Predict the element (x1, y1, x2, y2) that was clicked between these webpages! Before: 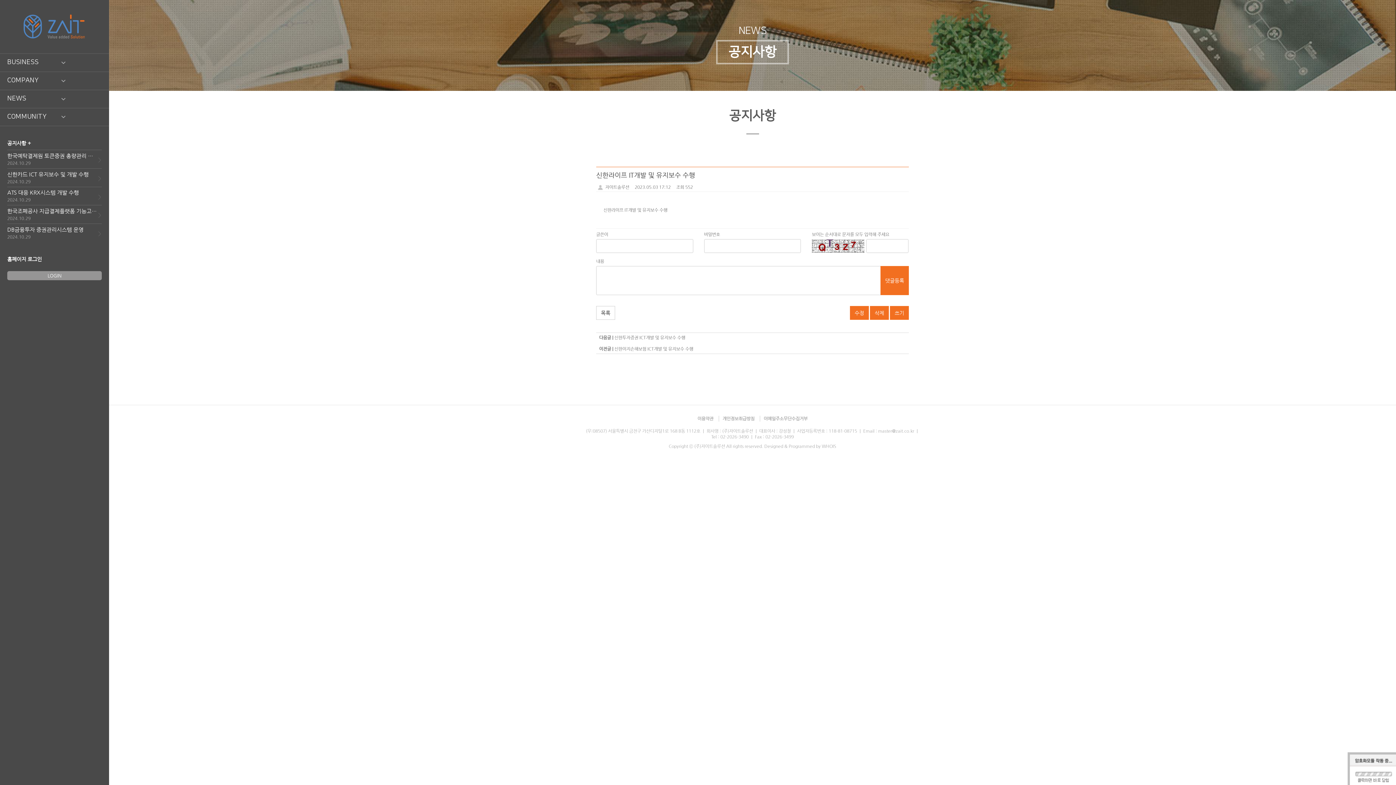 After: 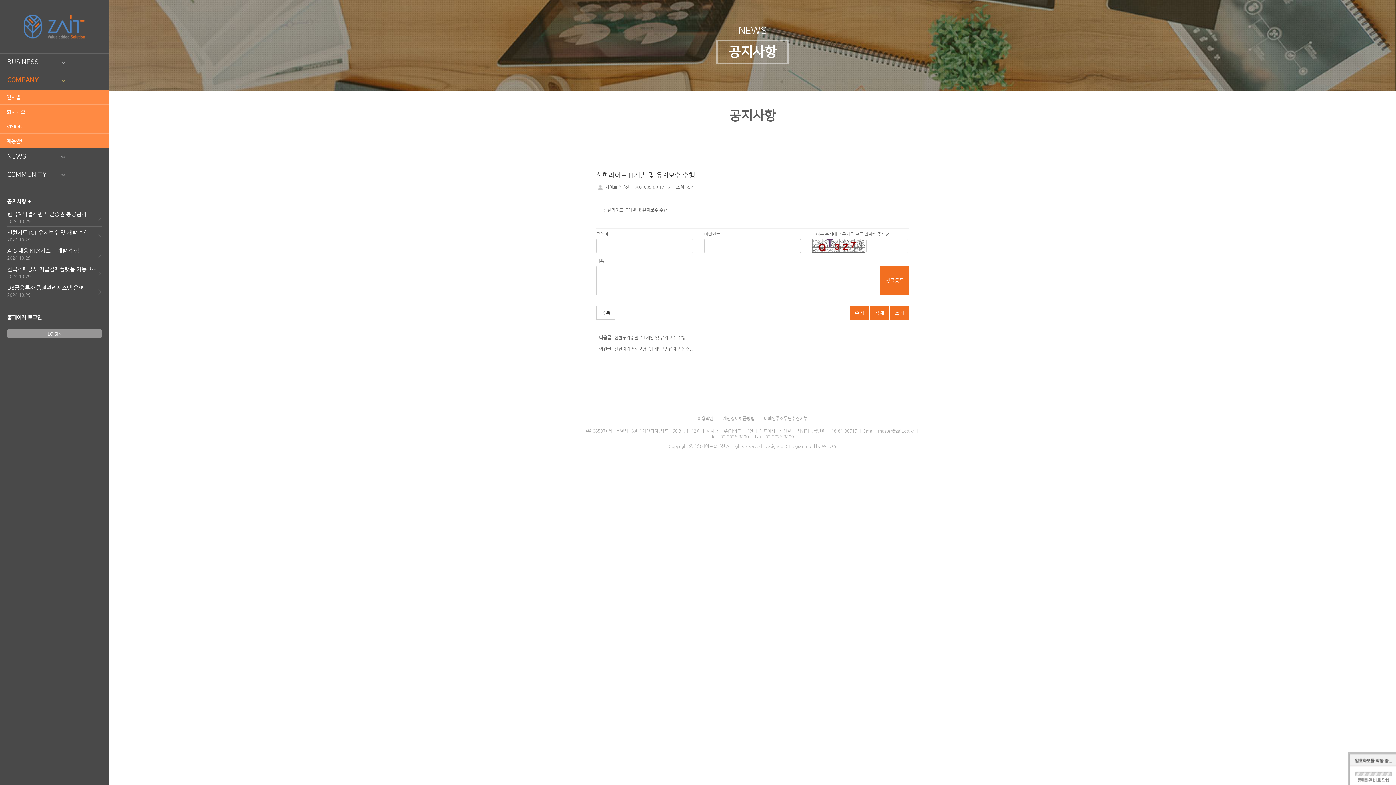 Action: bbox: (0, 71, 109, 89) label: COMPANY